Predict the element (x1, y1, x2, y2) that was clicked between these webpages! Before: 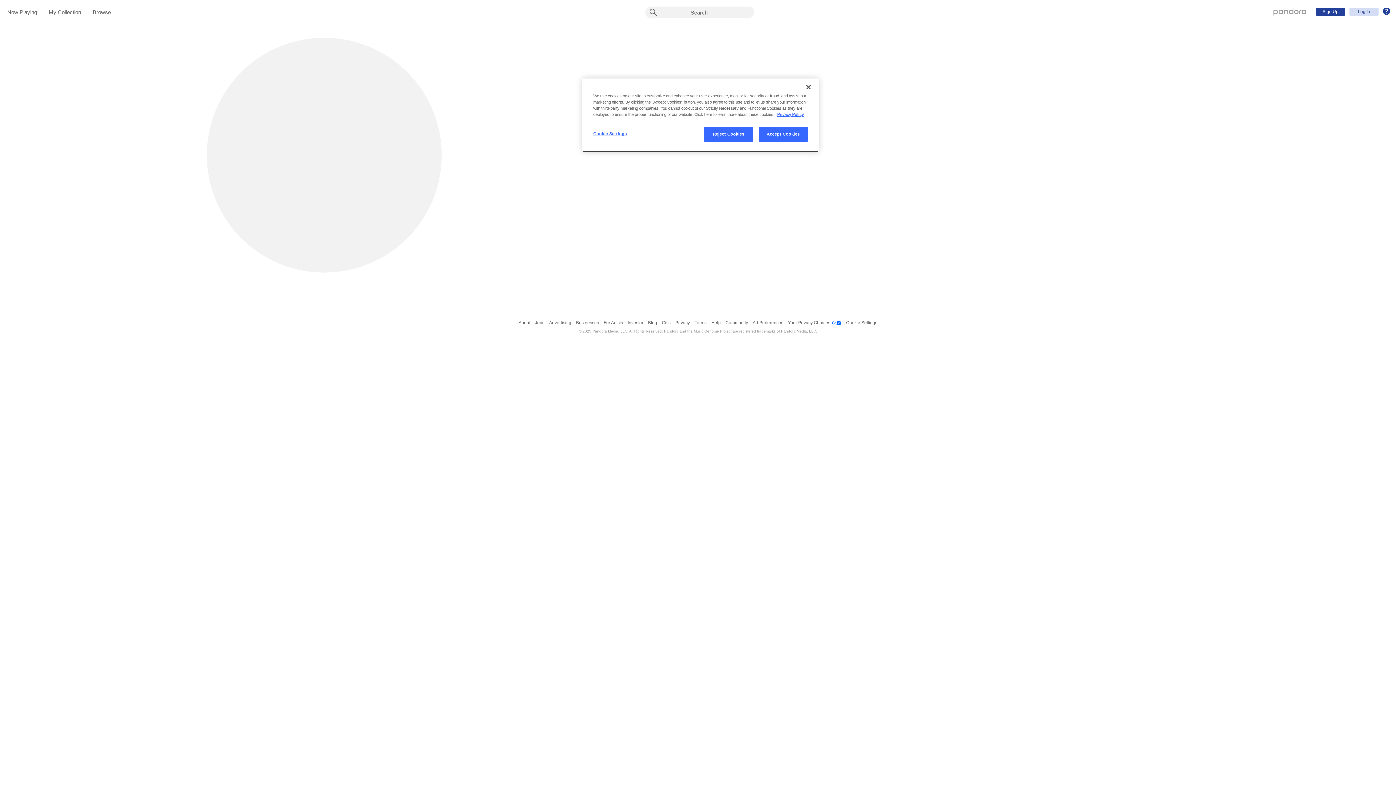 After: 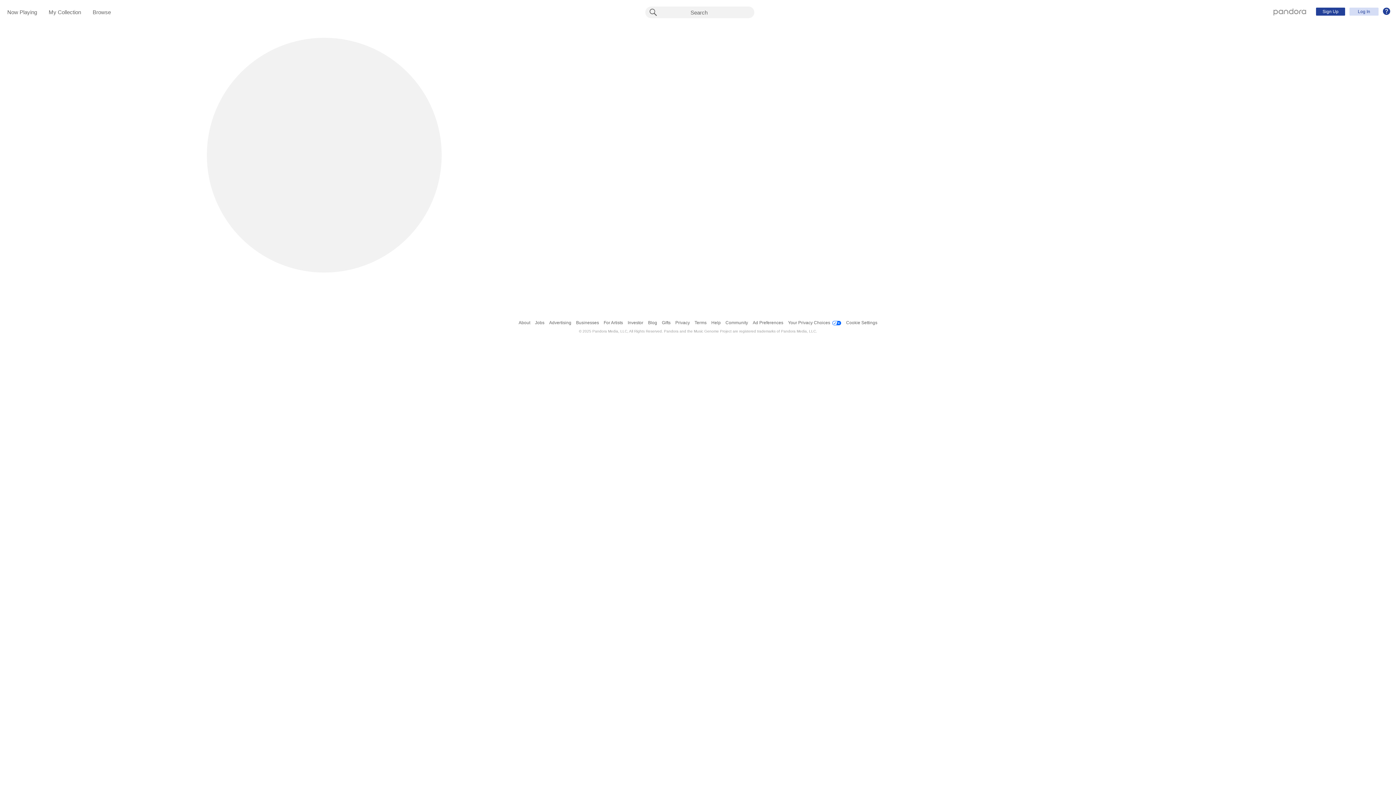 Action: label: Accept Cookies bbox: (758, 126, 808, 141)